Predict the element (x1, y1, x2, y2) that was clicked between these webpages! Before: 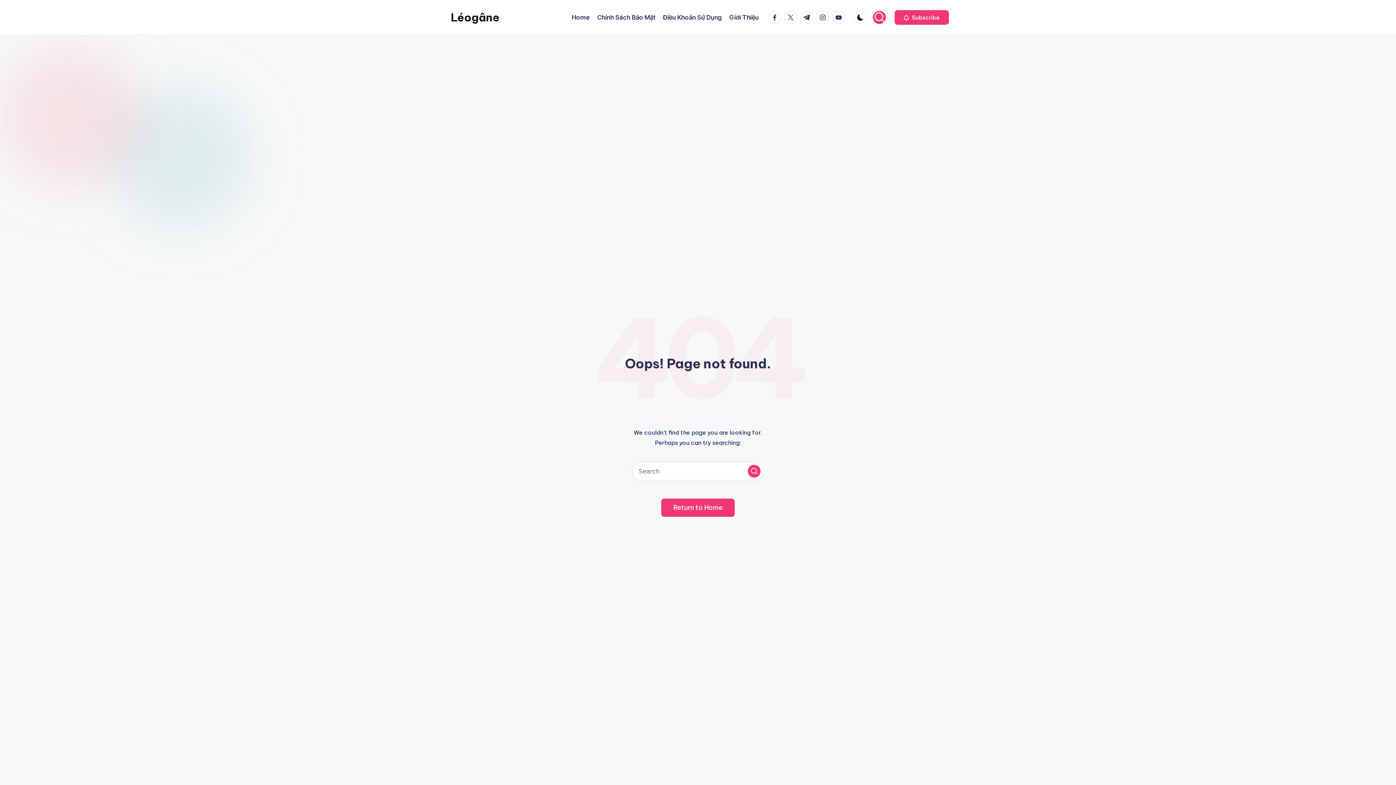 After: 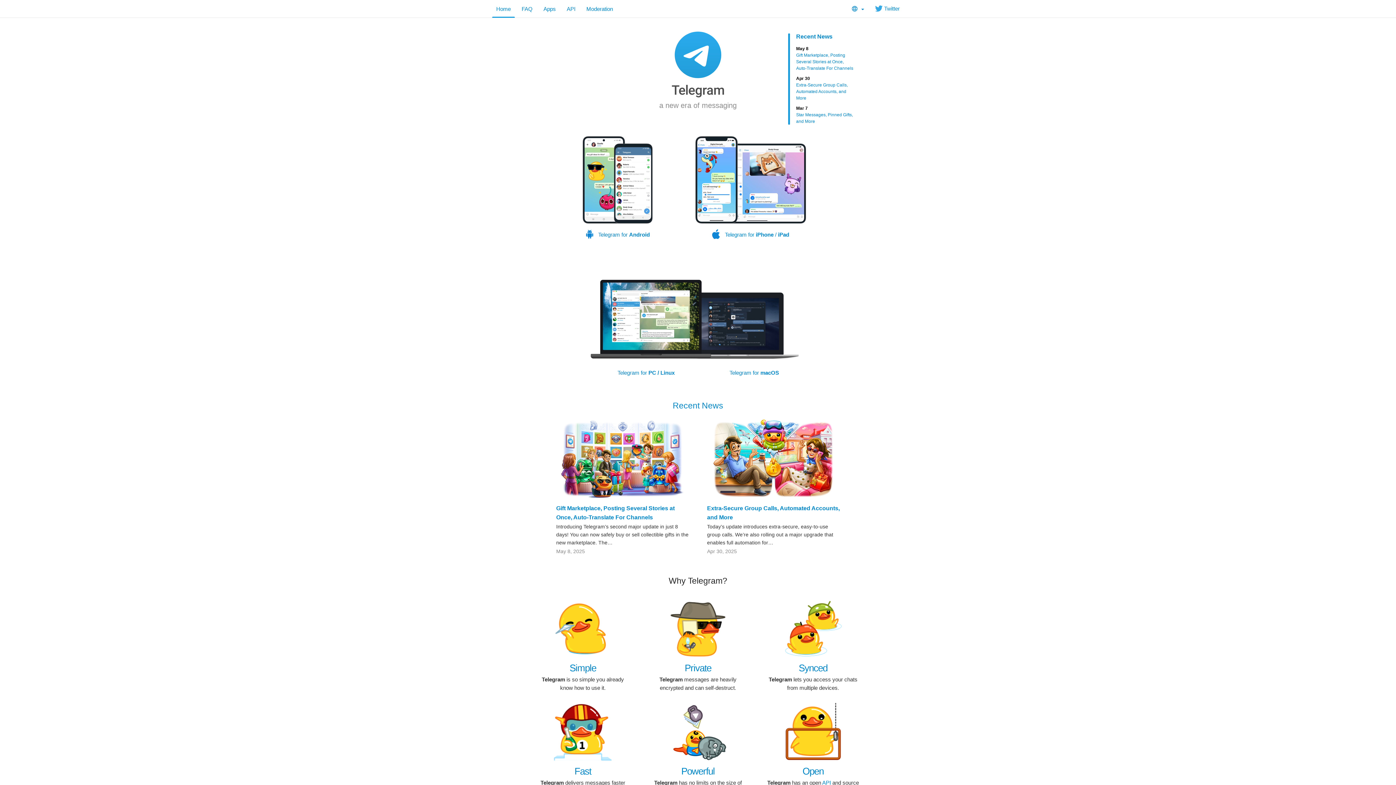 Action: label: t.me bbox: (800, 10, 816, 24)